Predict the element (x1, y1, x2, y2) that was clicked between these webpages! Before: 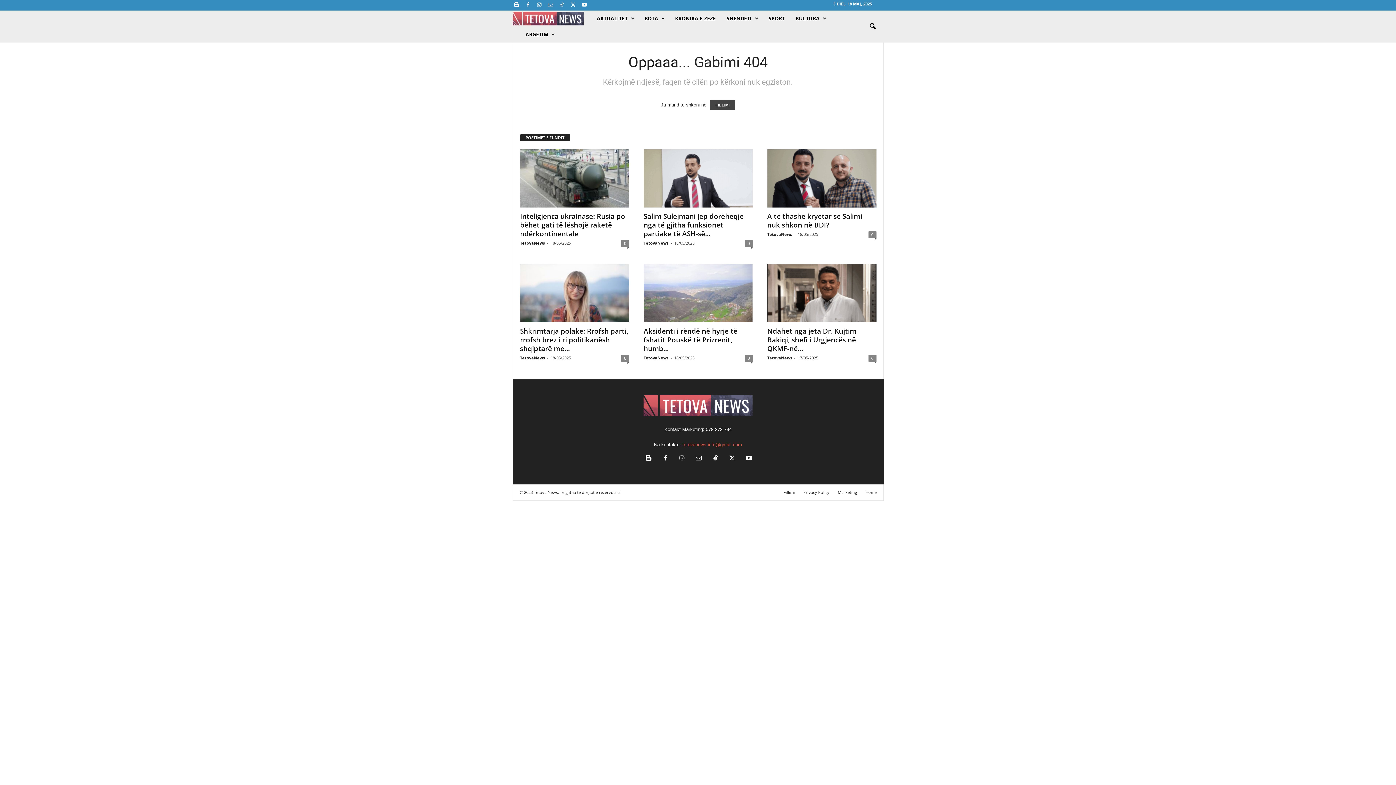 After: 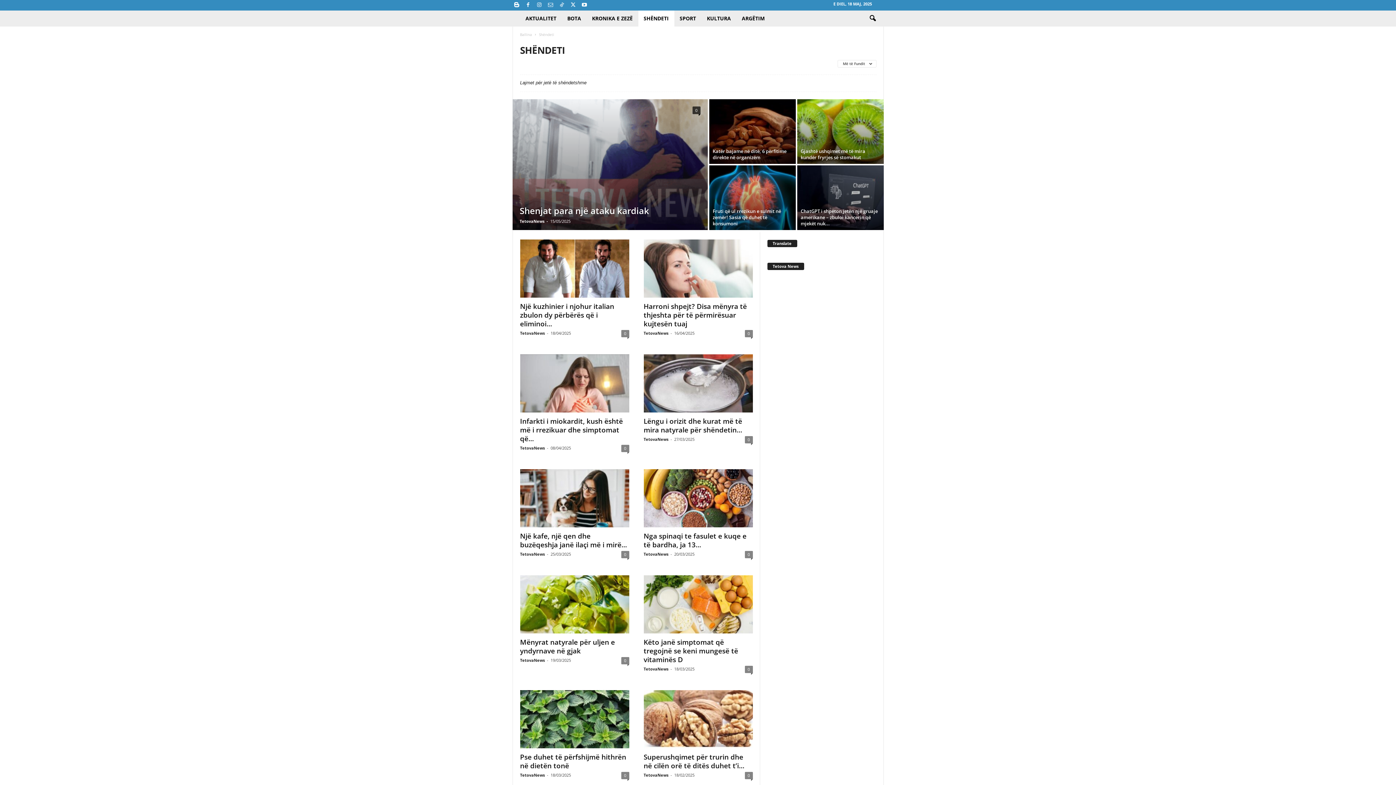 Action: label: SHËNDETI bbox: (721, 10, 763, 26)